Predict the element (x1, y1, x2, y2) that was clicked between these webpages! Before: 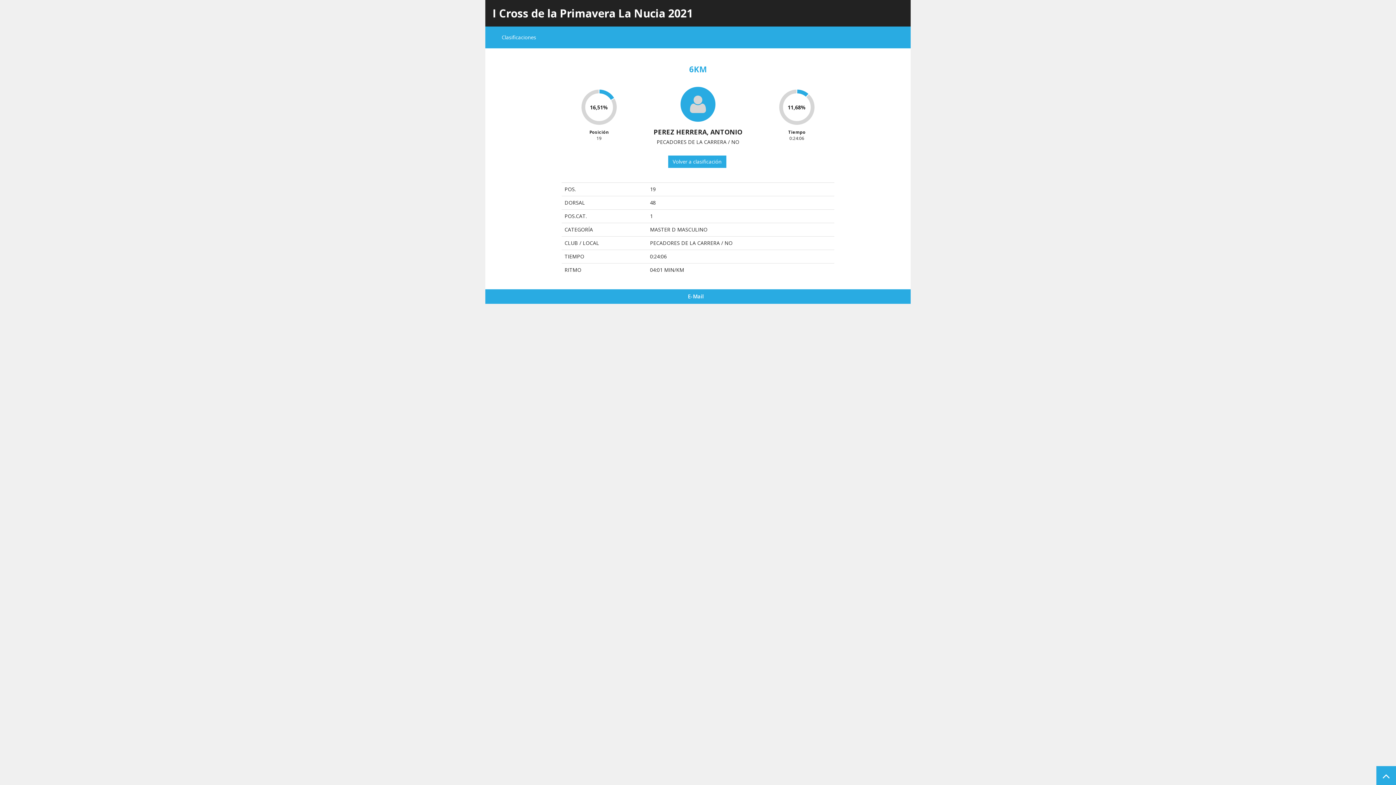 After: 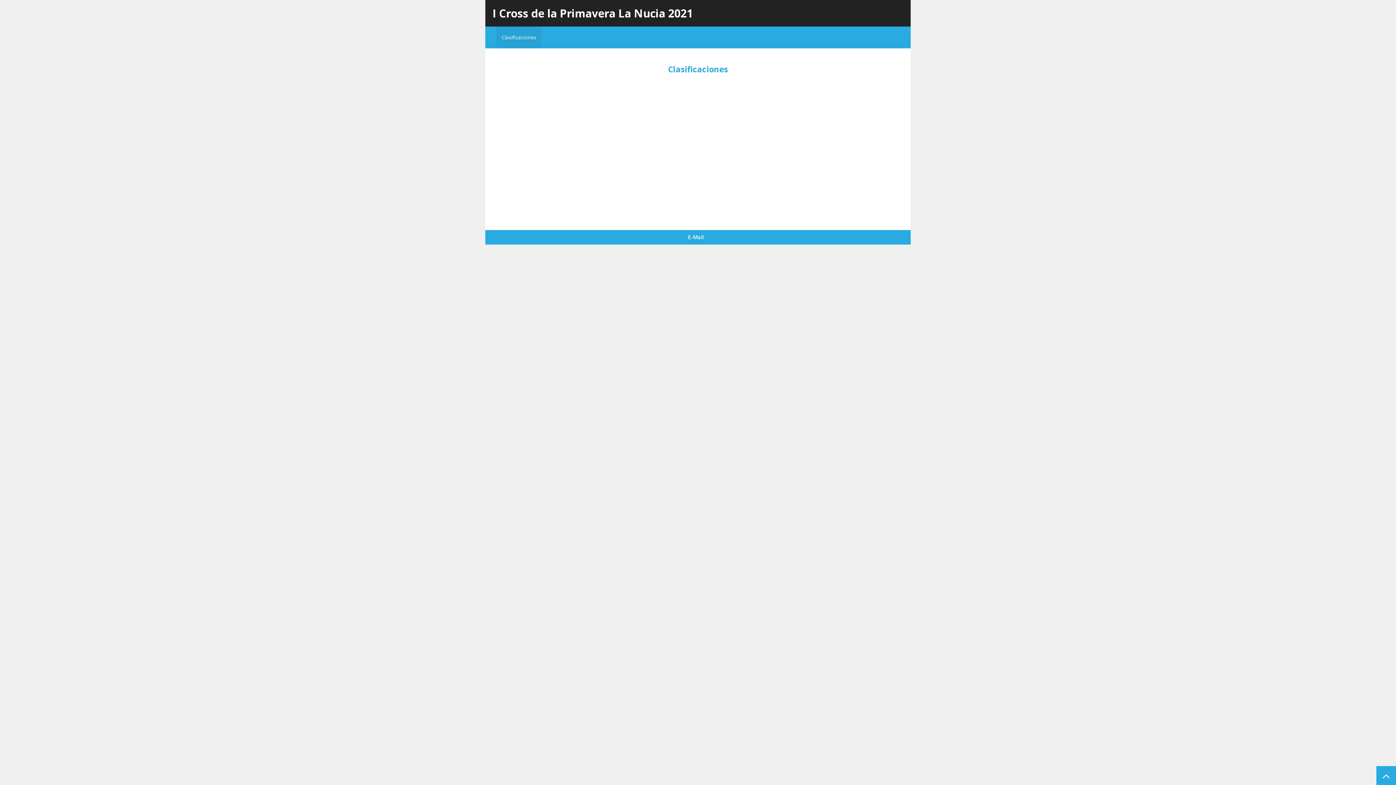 Action: label: Clasificaciones bbox: (496, 26, 541, 48)